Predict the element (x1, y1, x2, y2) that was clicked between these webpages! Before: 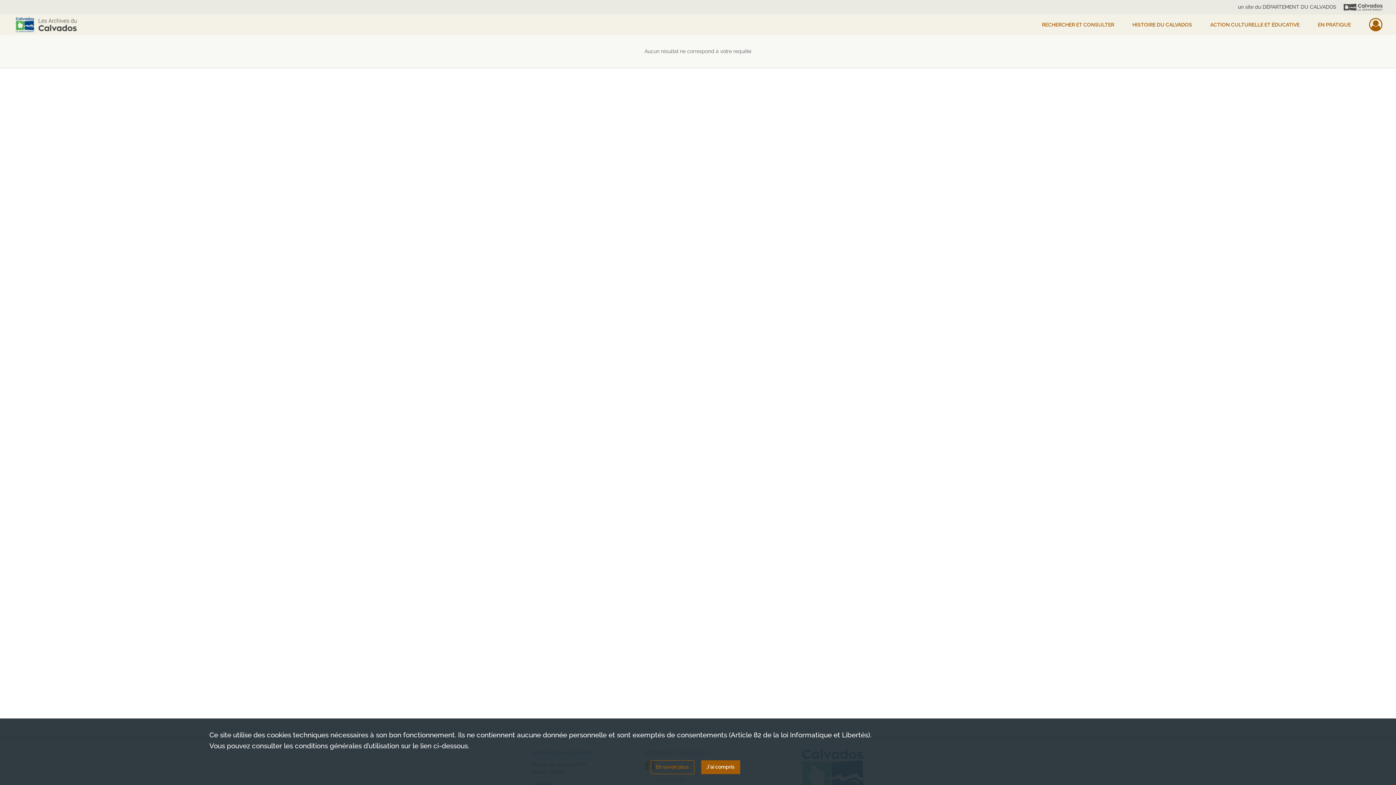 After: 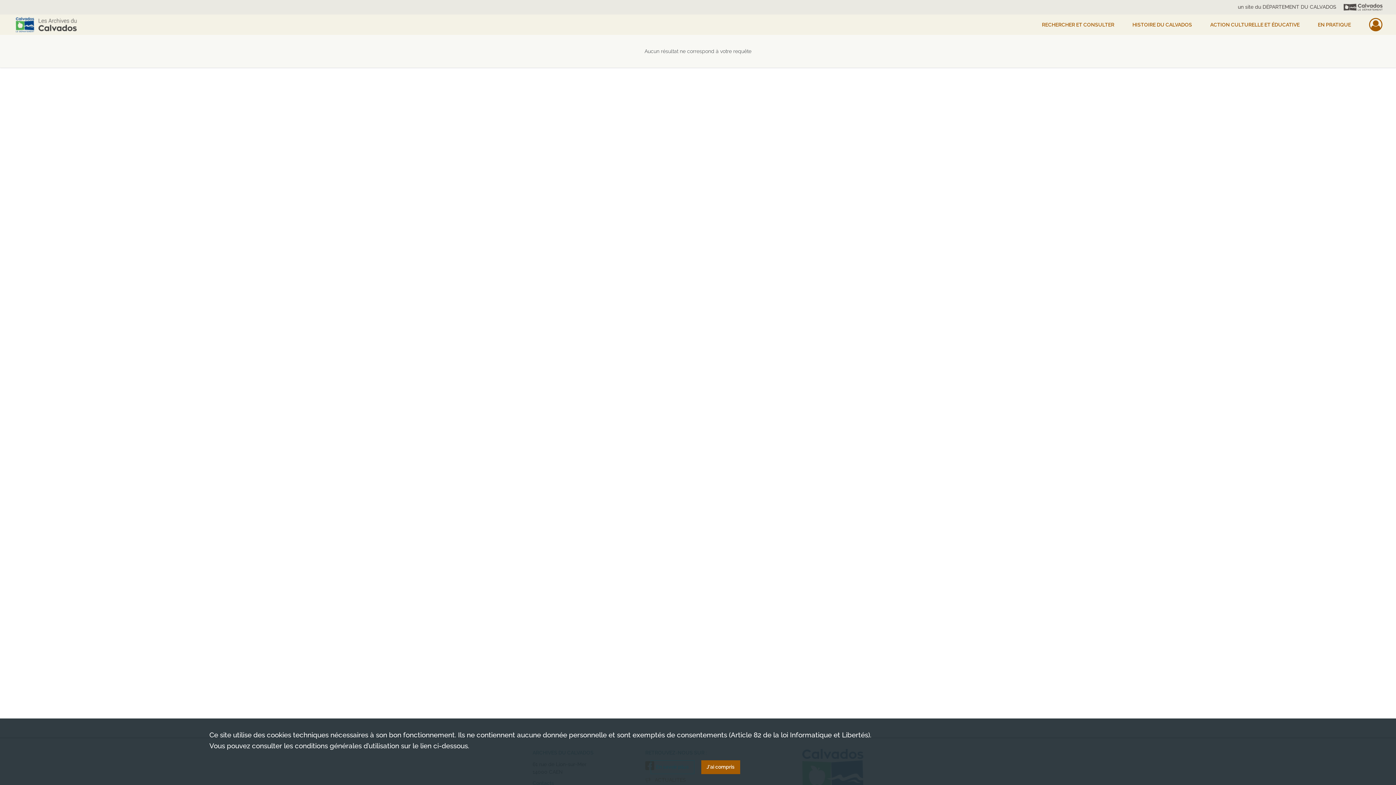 Action: label: En savoir plus bbox: (650, 760, 694, 774)